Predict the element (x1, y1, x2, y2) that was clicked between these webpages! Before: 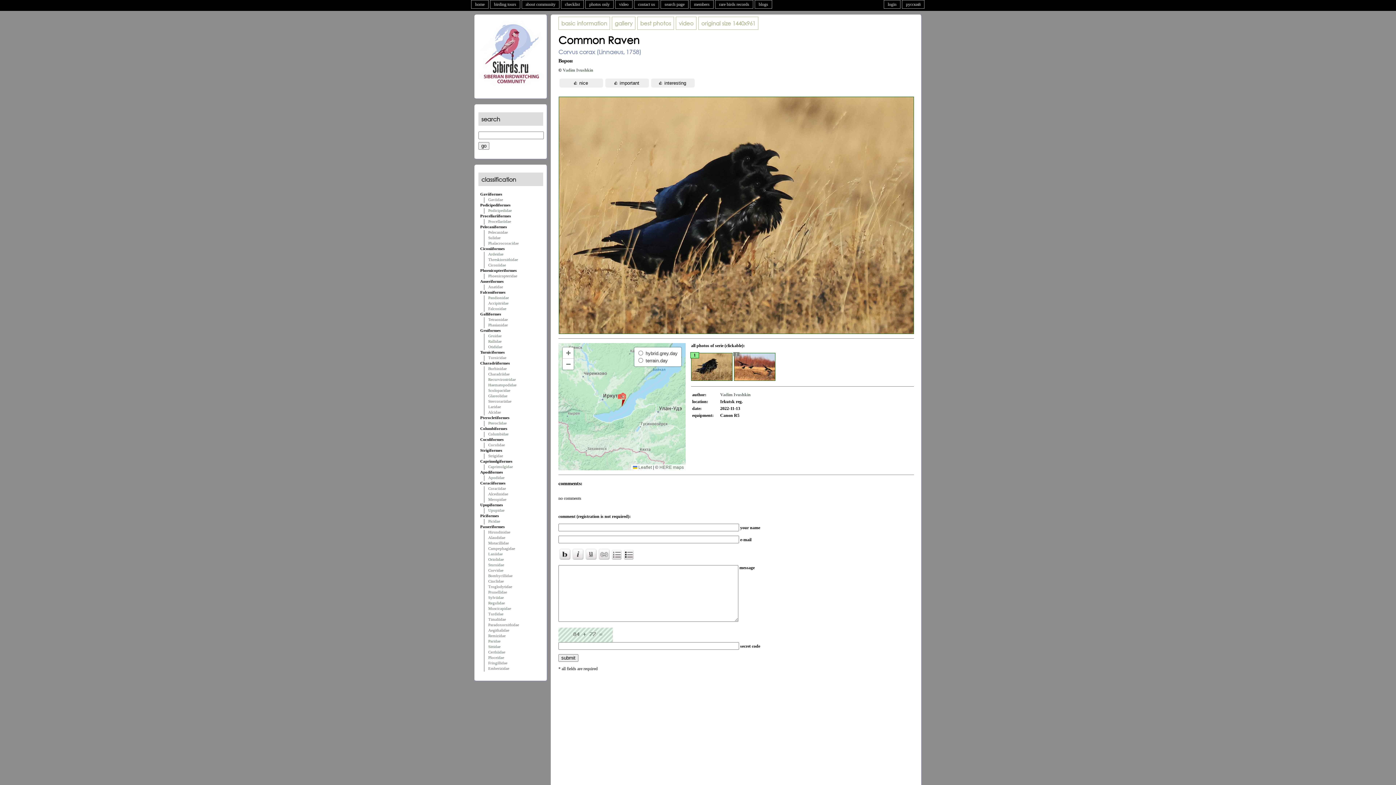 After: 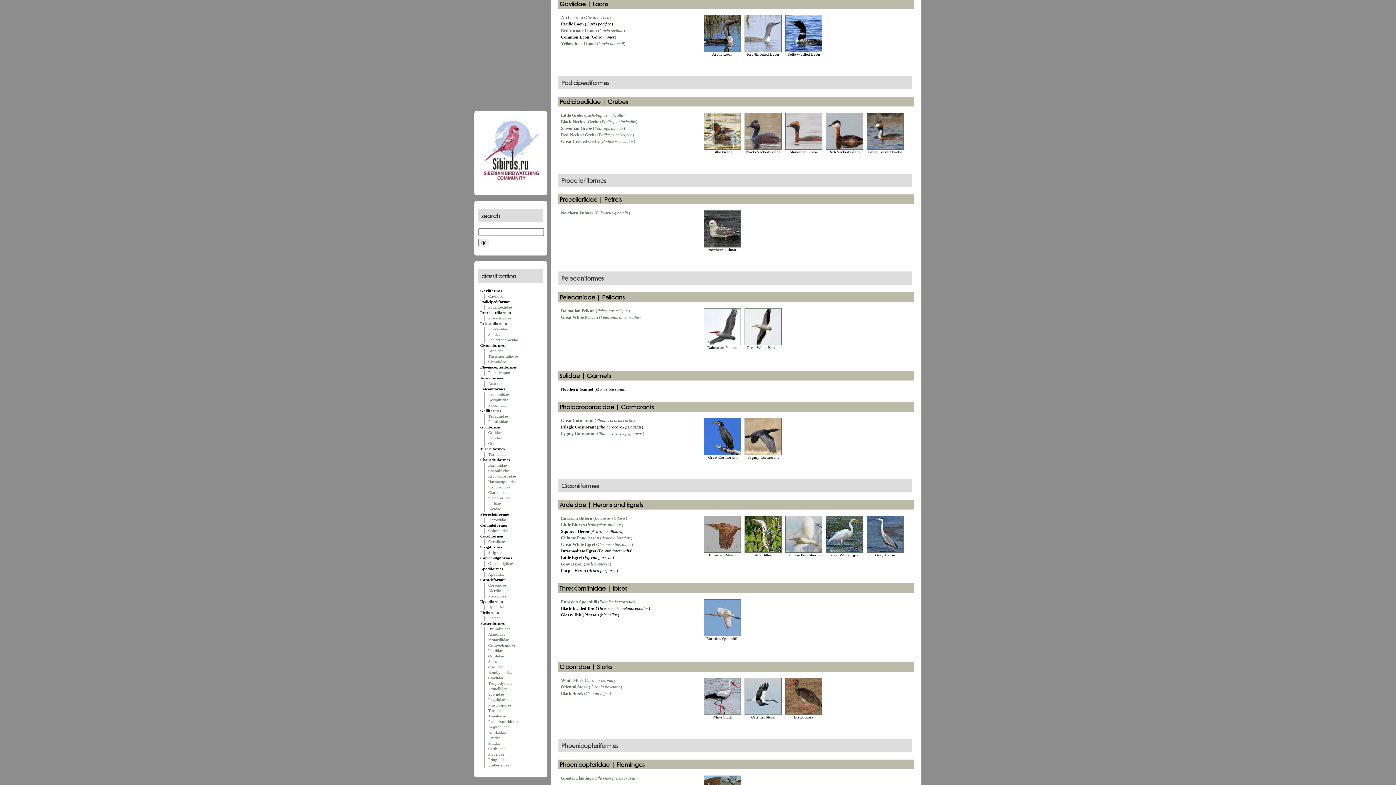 Action: bbox: (488, 197, 503, 201) label: Gaviidae